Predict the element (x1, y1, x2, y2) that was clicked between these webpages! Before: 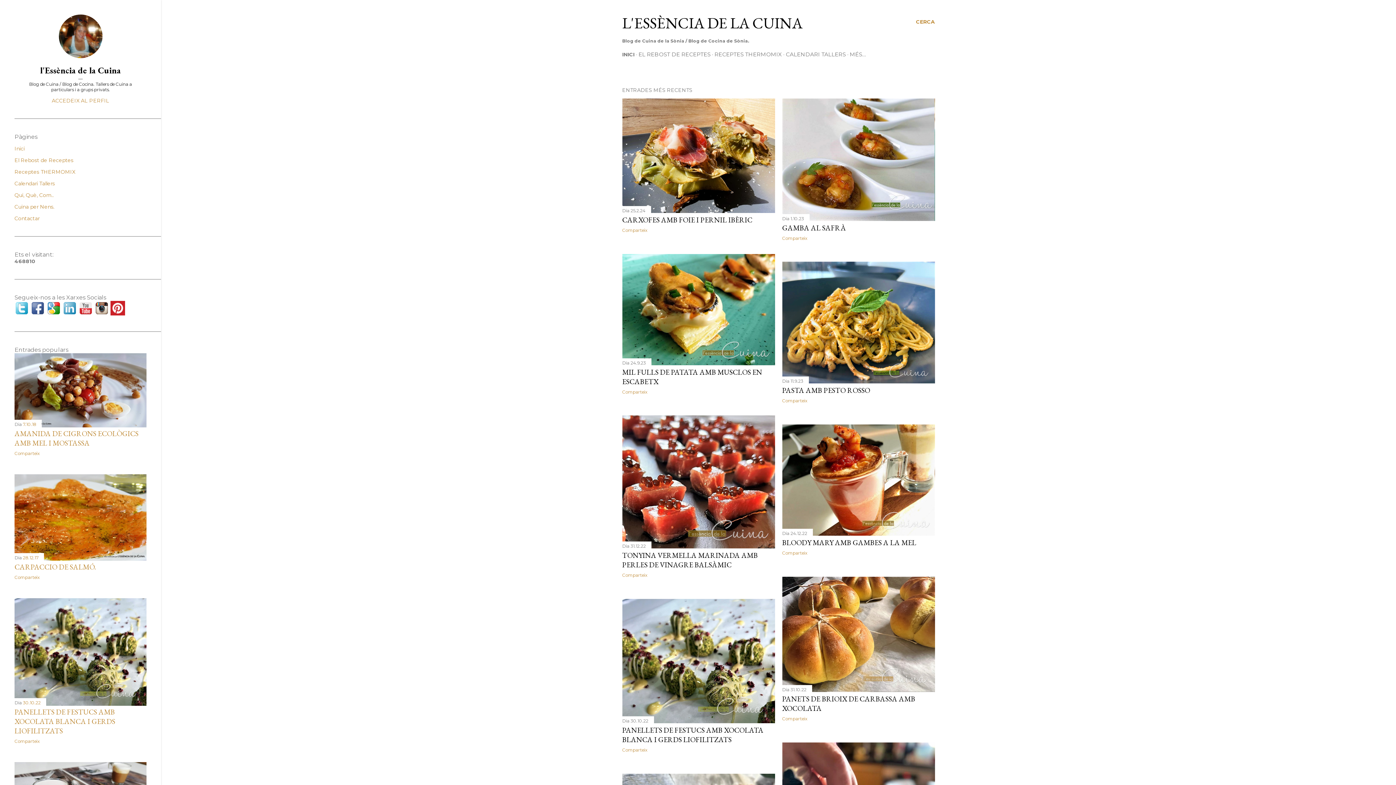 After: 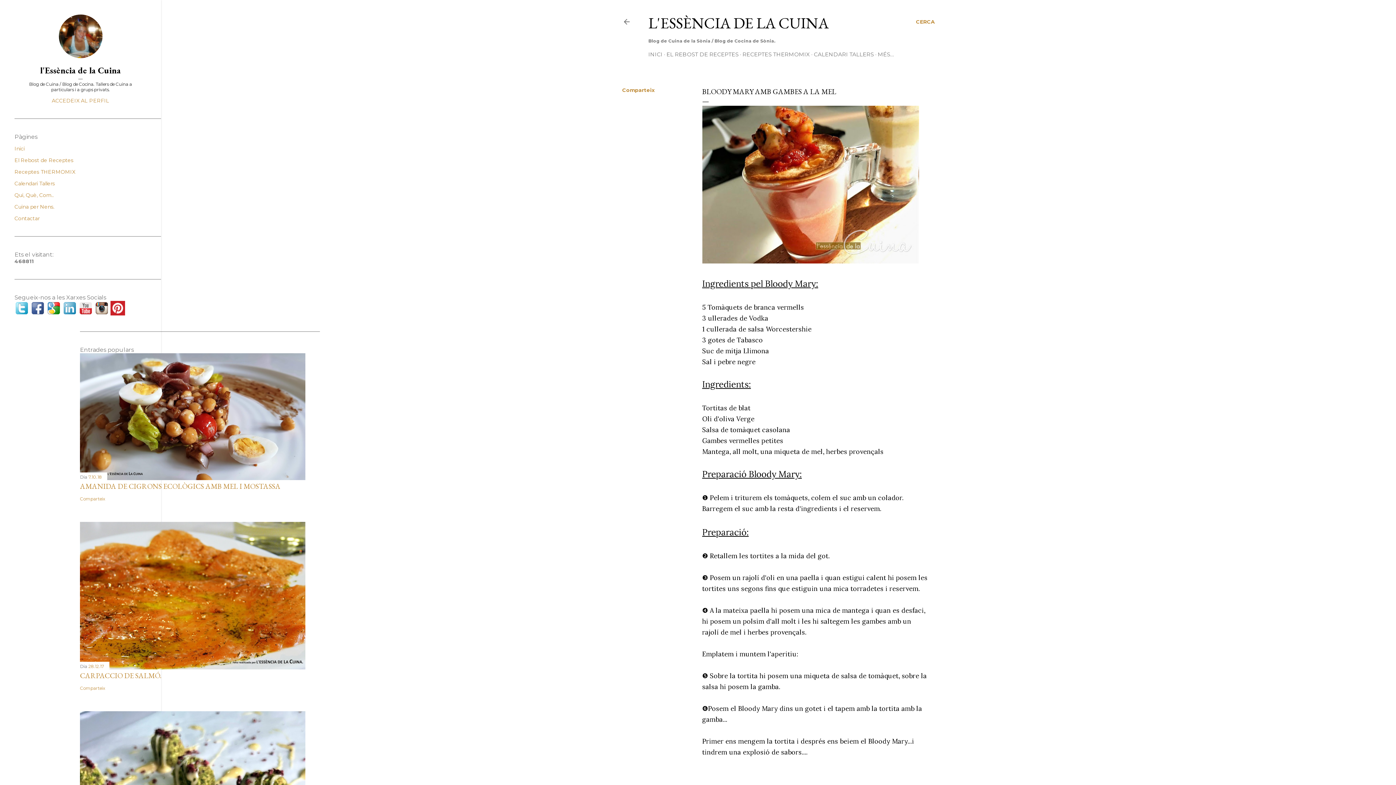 Action: bbox: (782, 538, 916, 547) label: BLOODY MARY AMB GAMBES A LA MEL